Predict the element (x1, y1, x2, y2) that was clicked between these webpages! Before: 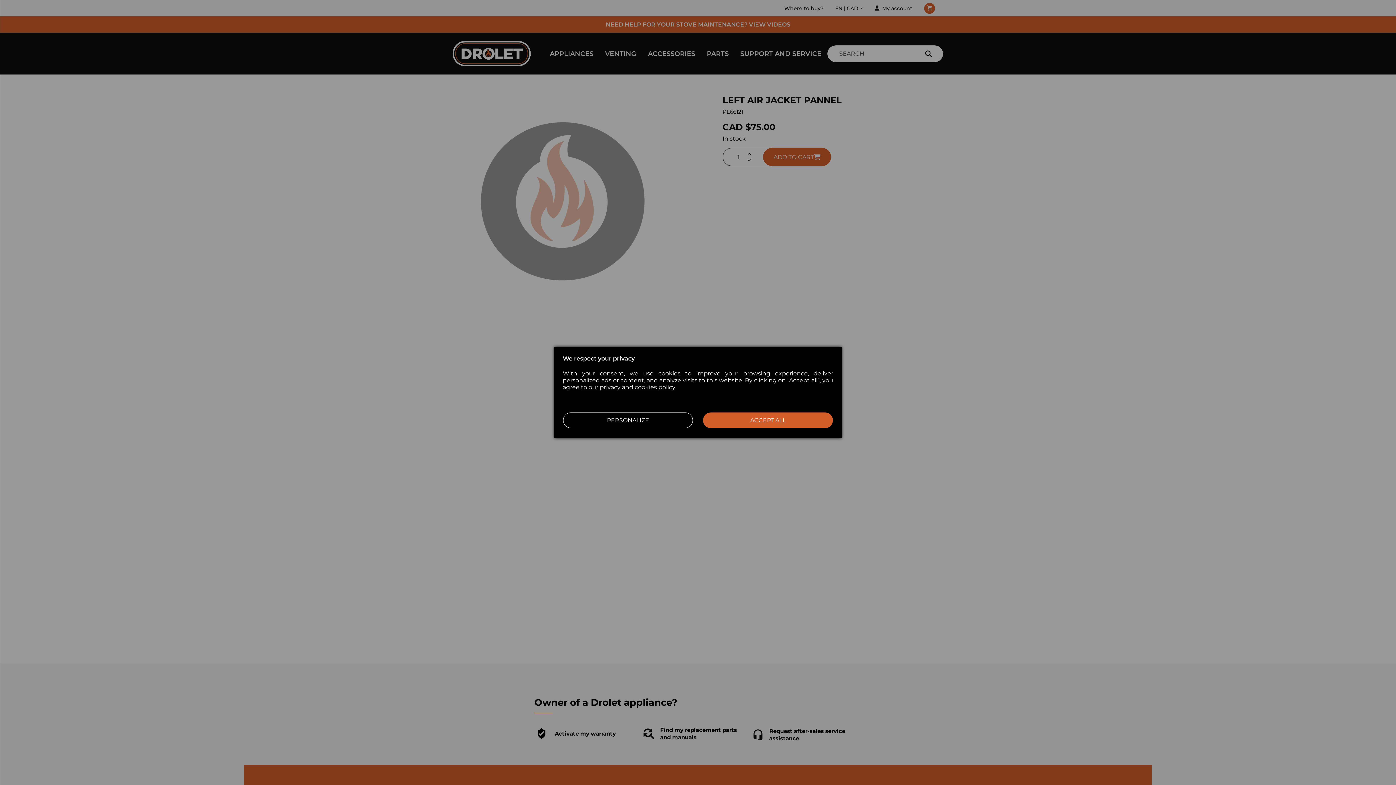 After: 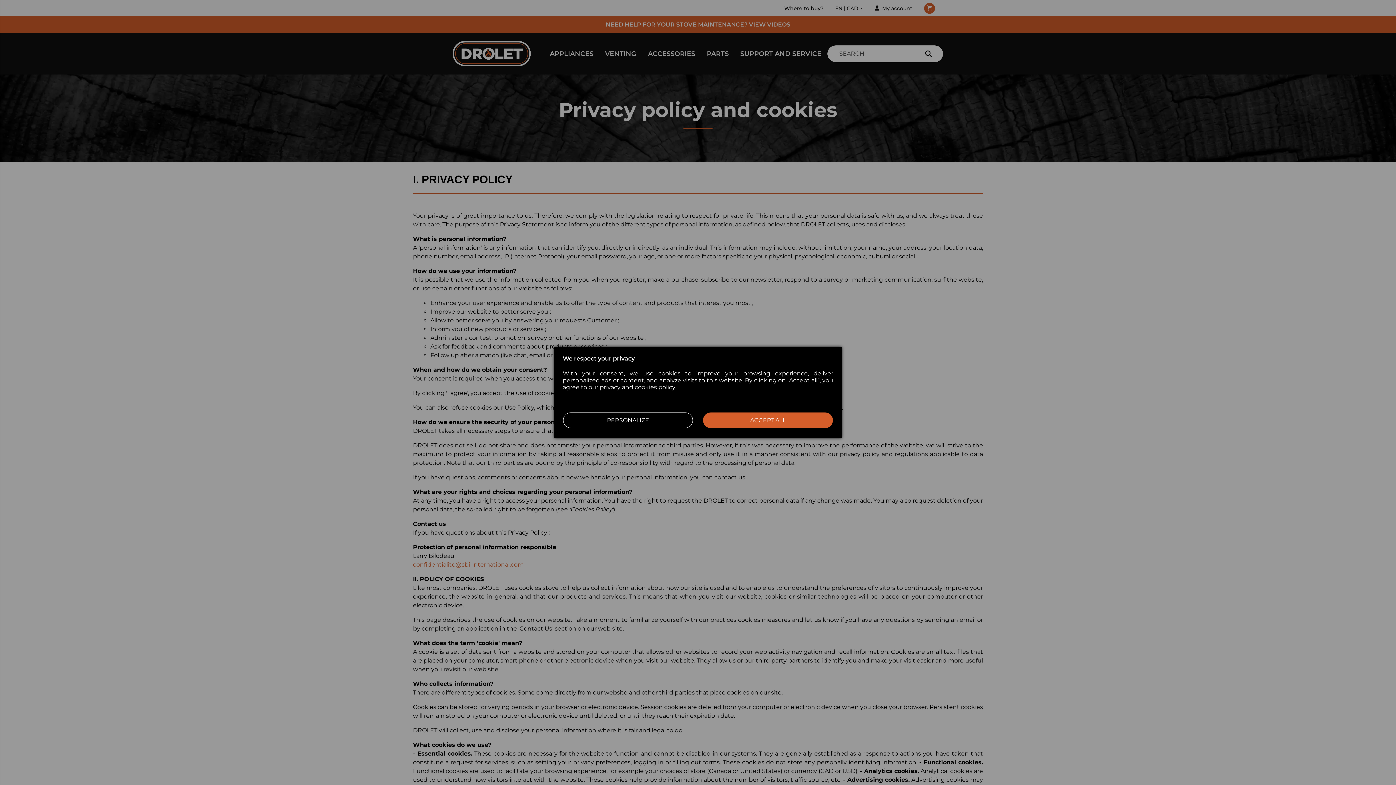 Action: bbox: (581, 384, 676, 390) label: to our privacy and cookies policy.